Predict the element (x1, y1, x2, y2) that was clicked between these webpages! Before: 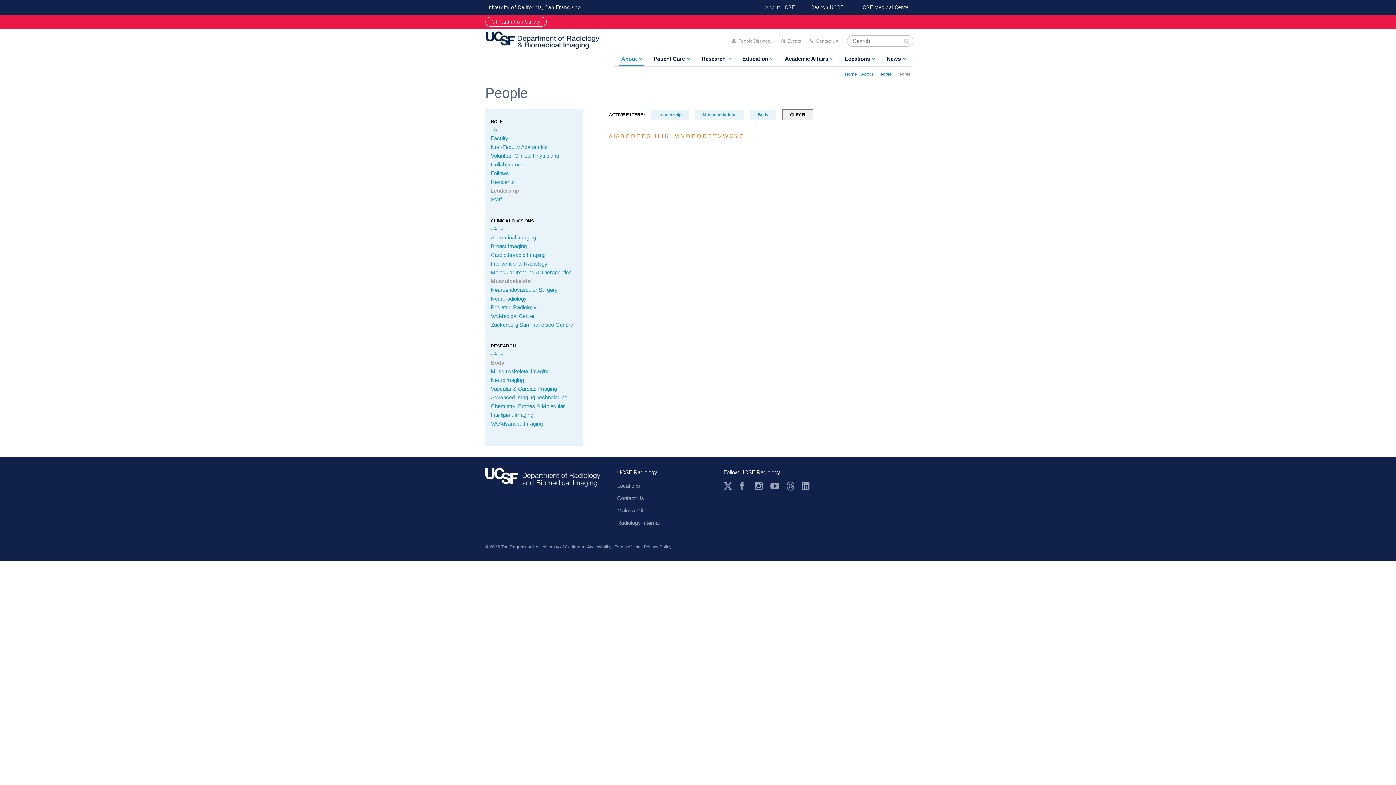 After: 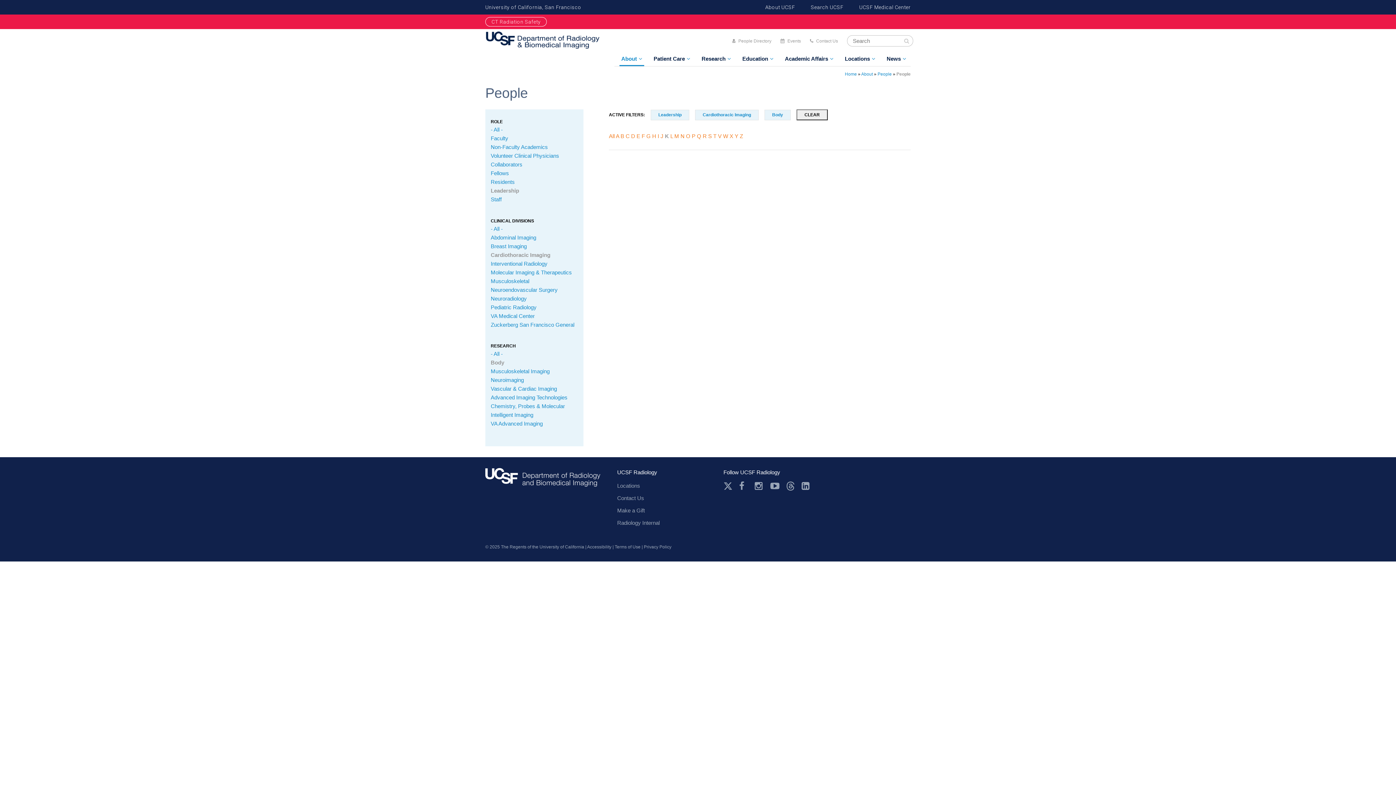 Action: bbox: (490, 251, 545, 258) label: Cardiothoracic Imaging